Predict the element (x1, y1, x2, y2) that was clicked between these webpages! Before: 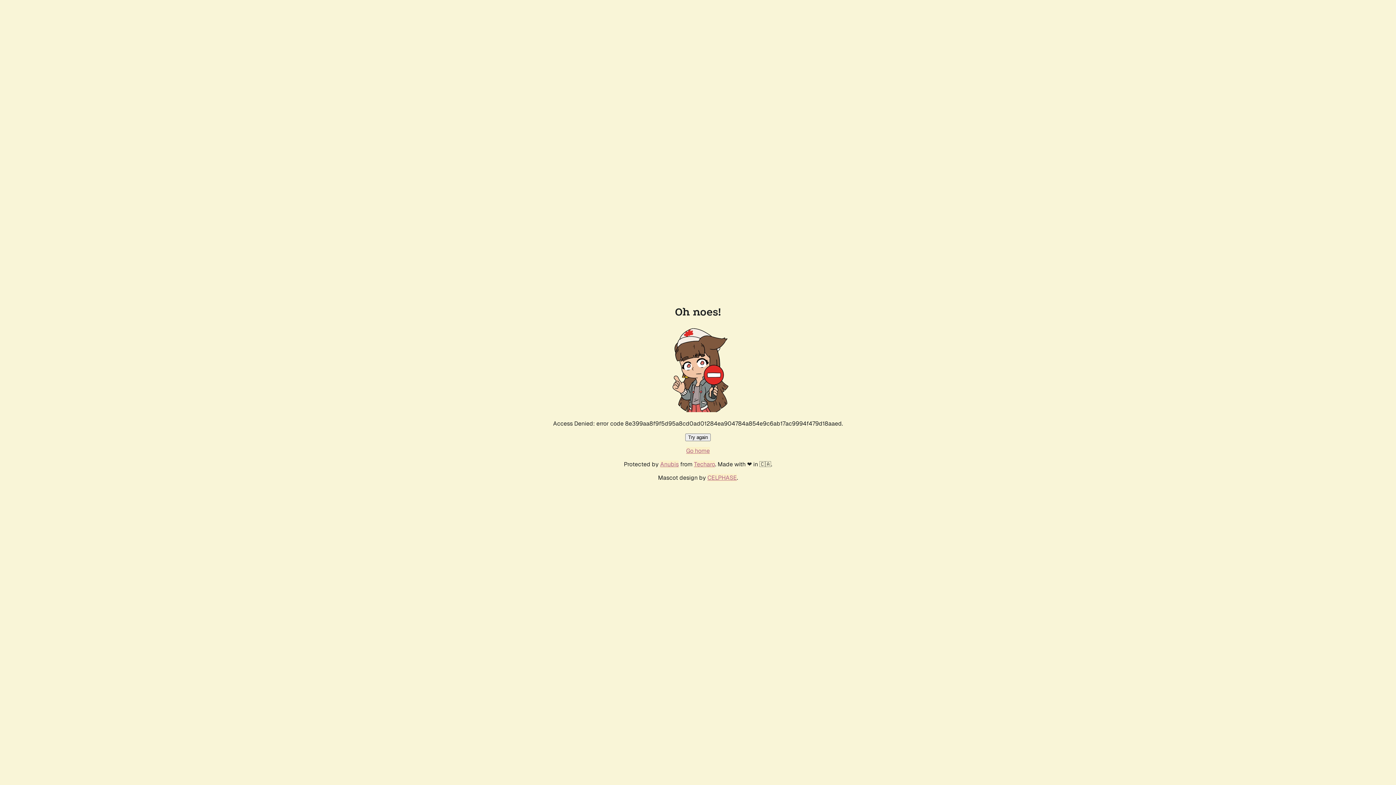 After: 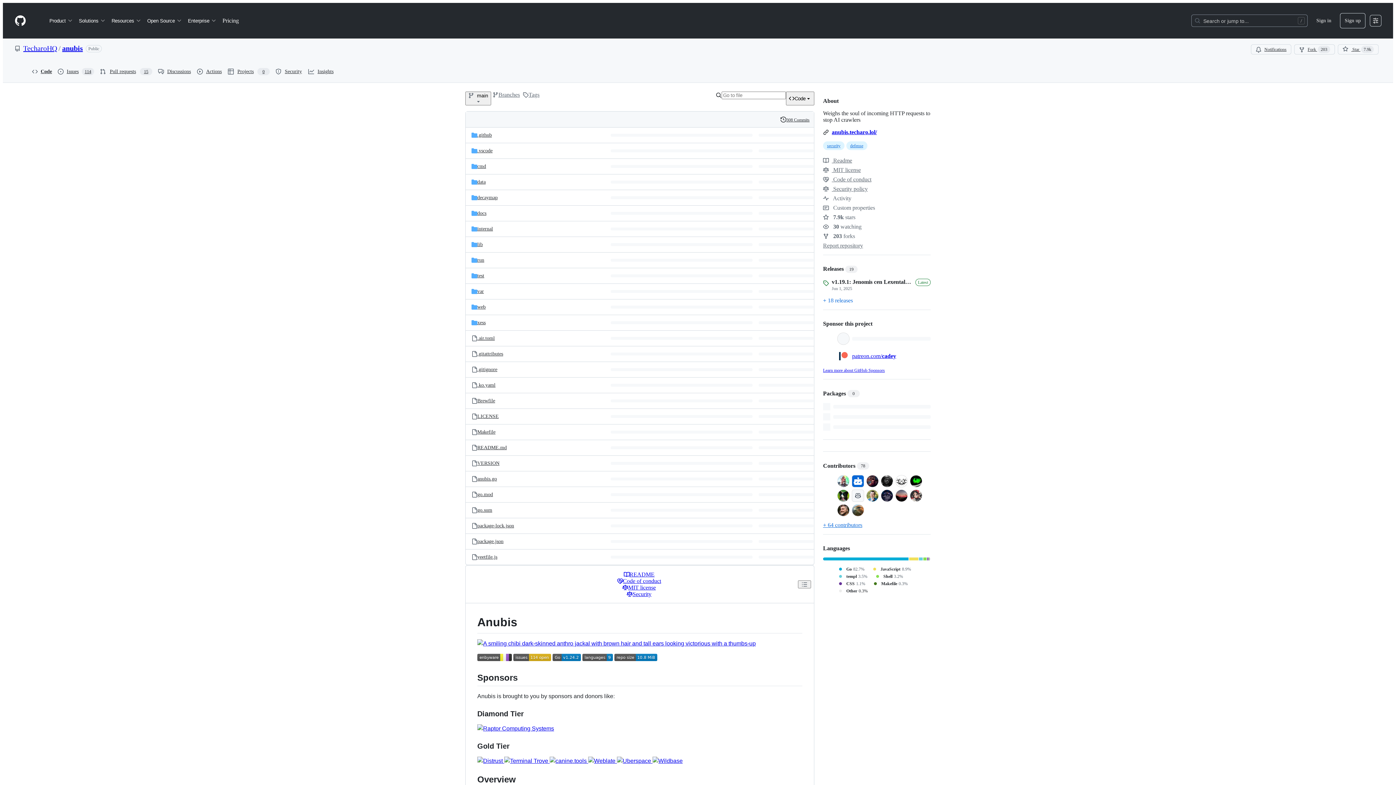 Action: bbox: (660, 460, 678, 468) label: Anubis